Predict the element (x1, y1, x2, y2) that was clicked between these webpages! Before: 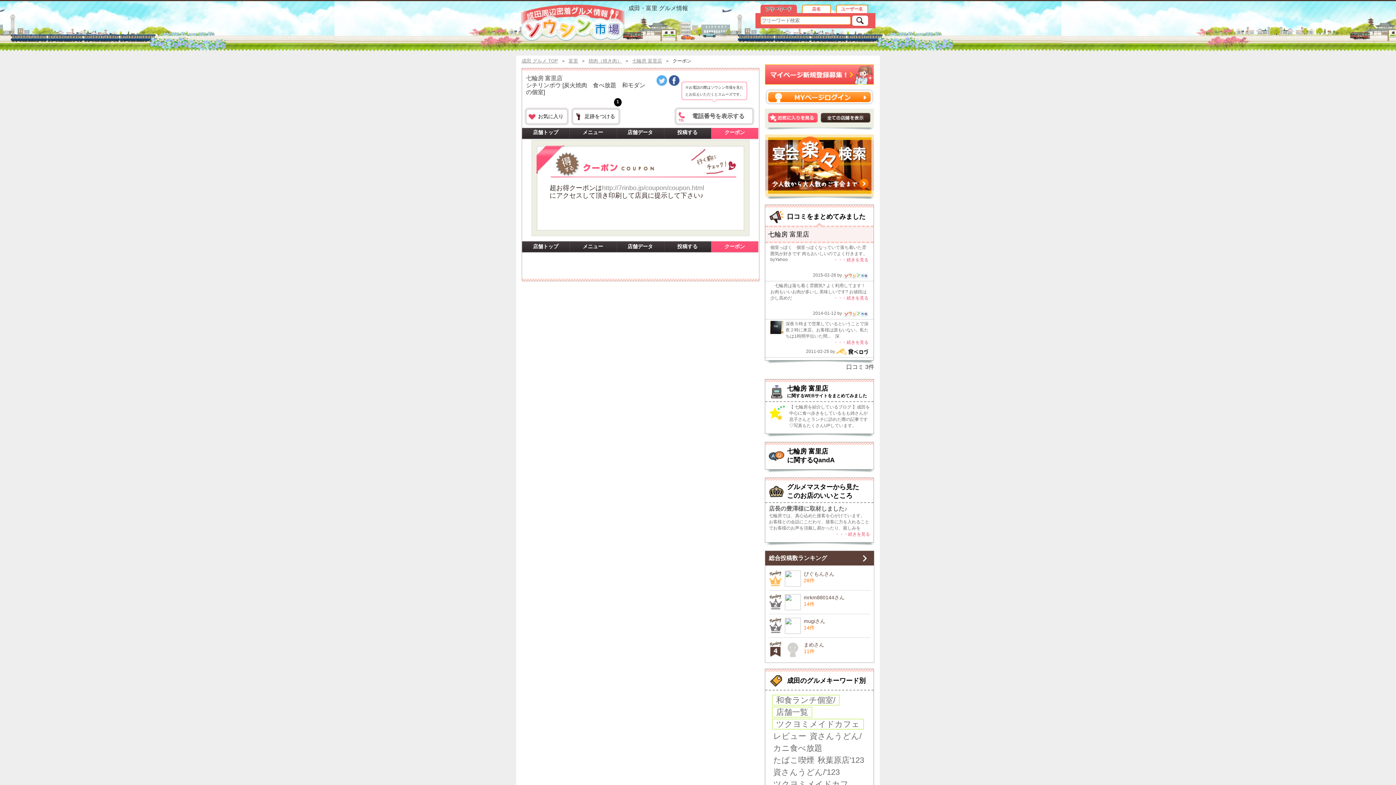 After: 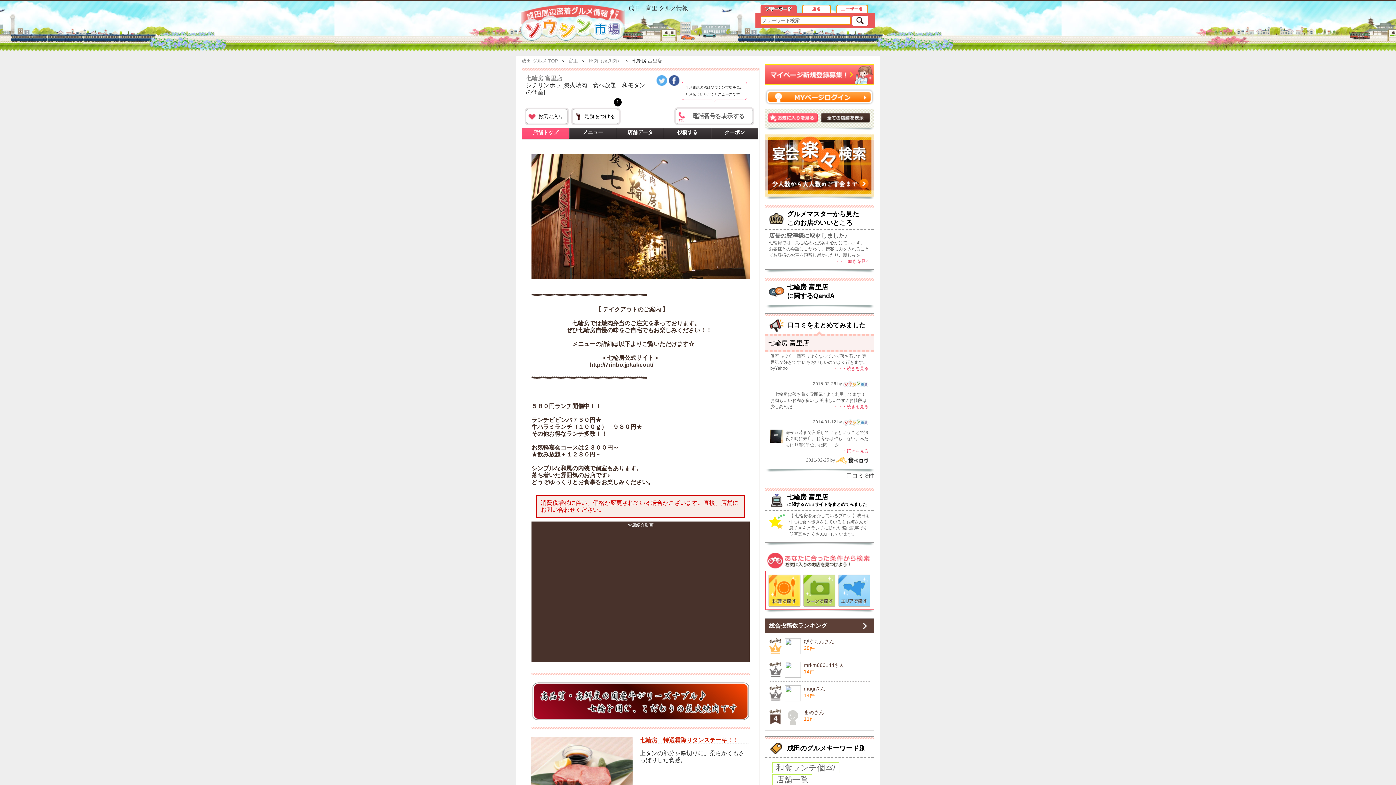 Action: bbox: (765, 225, 873, 243) label: 七輪房 富里店